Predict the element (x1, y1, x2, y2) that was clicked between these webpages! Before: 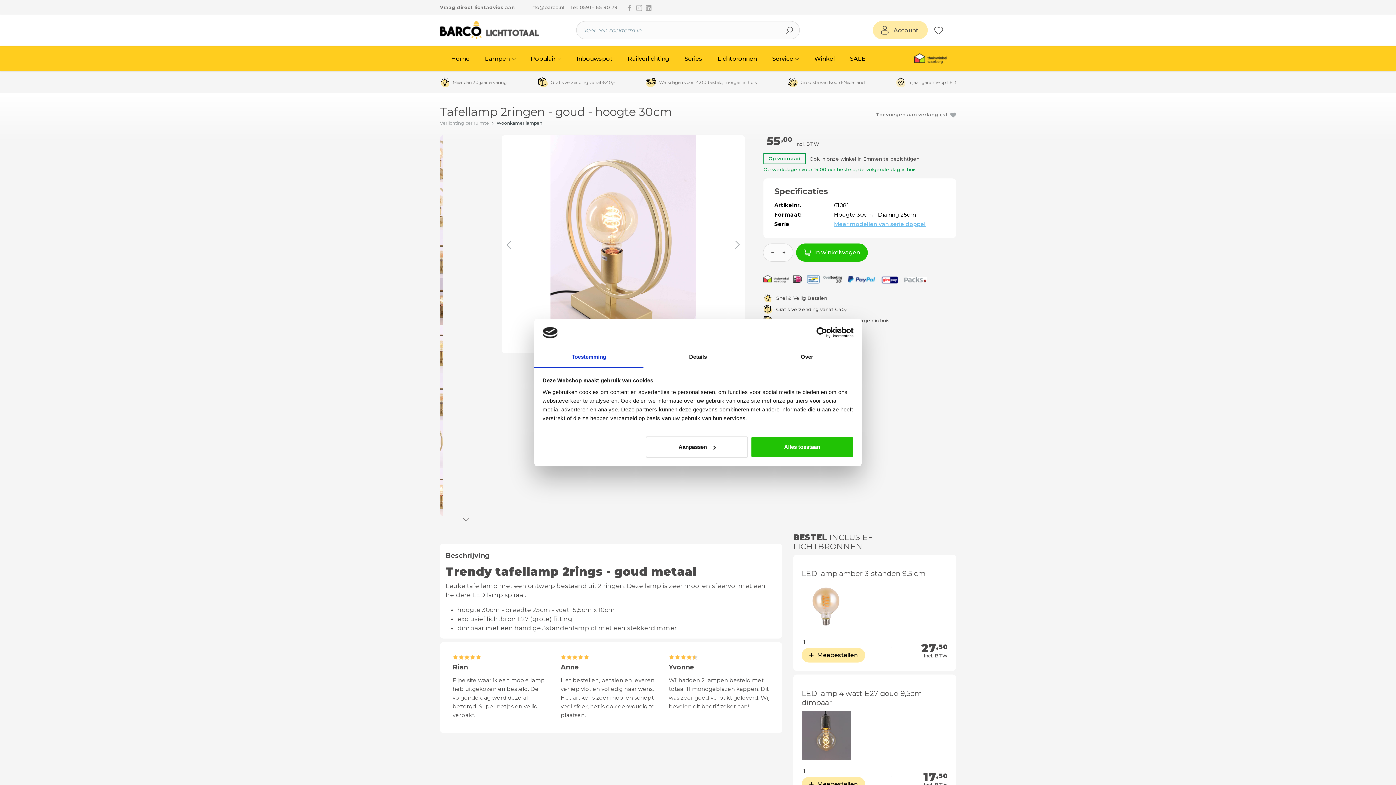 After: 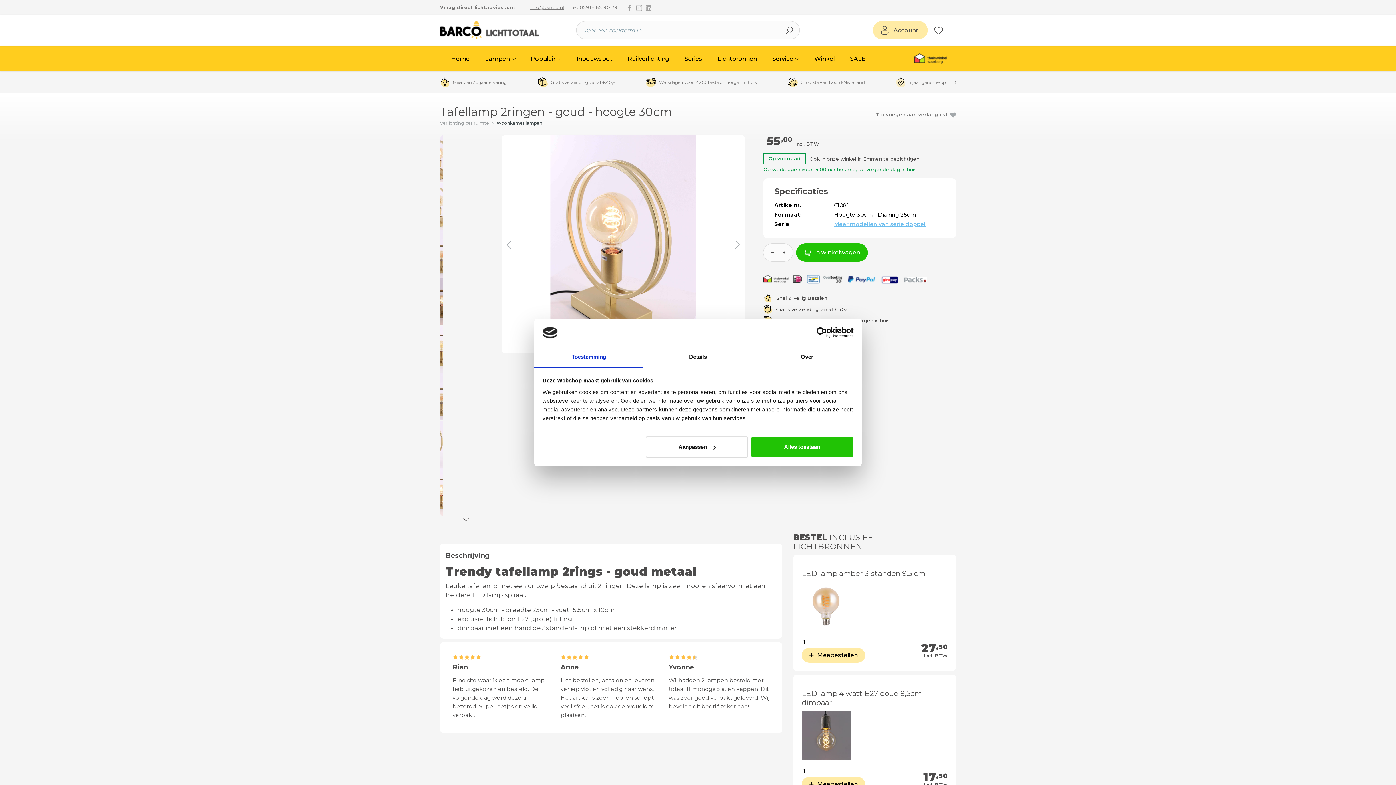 Action: bbox: (530, 3, 564, 10) label: info@barco.nl